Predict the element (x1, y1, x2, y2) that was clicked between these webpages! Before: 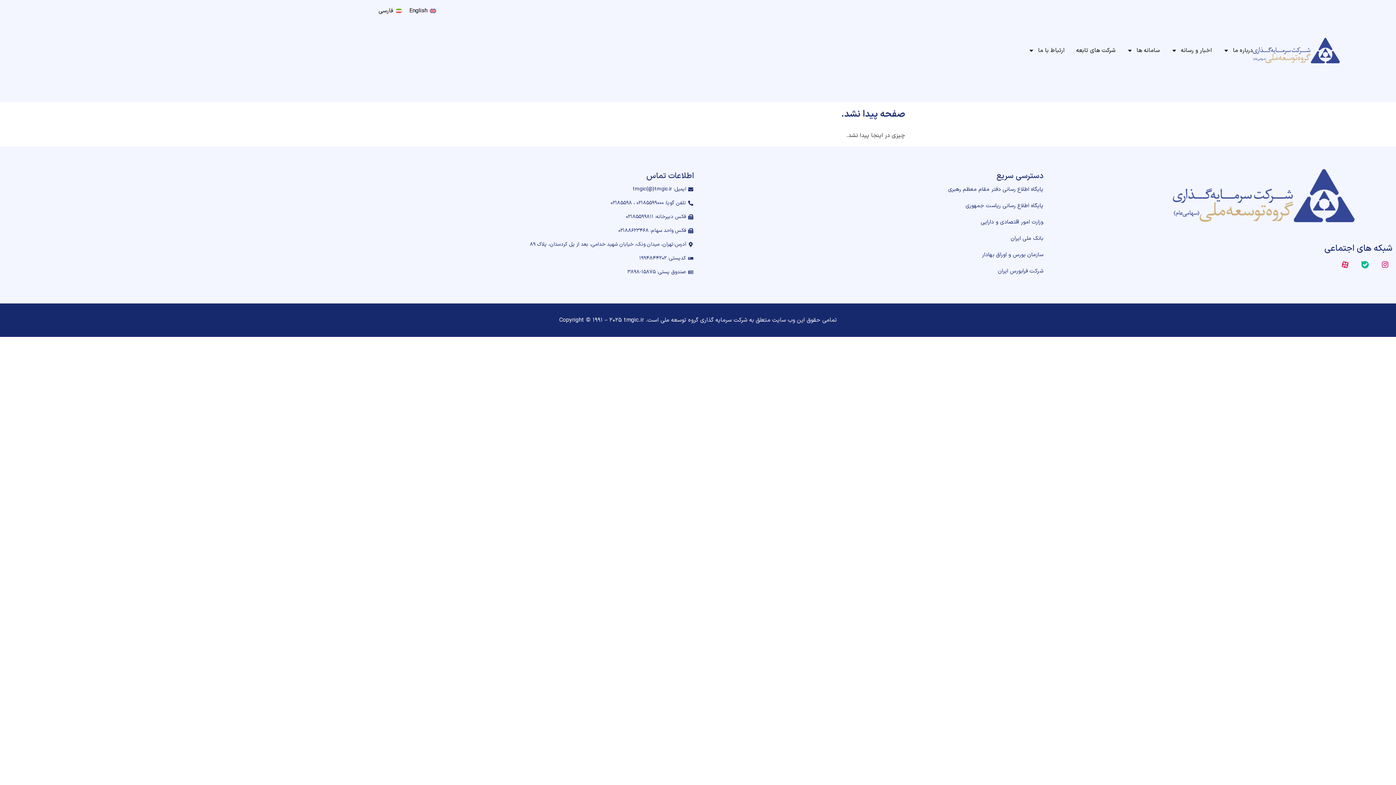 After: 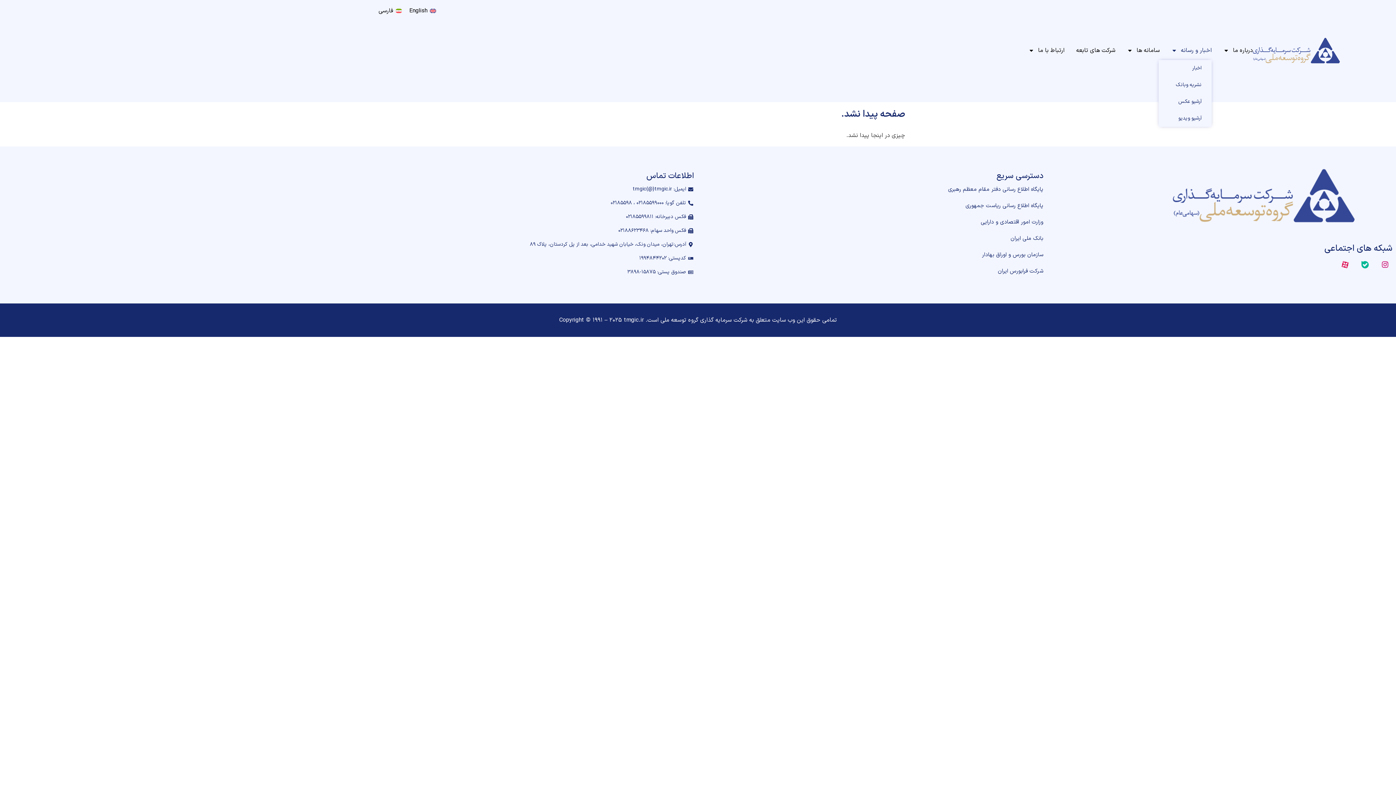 Action: bbox: (1171, 41, 1212, 59) label: اخبار و رسانه